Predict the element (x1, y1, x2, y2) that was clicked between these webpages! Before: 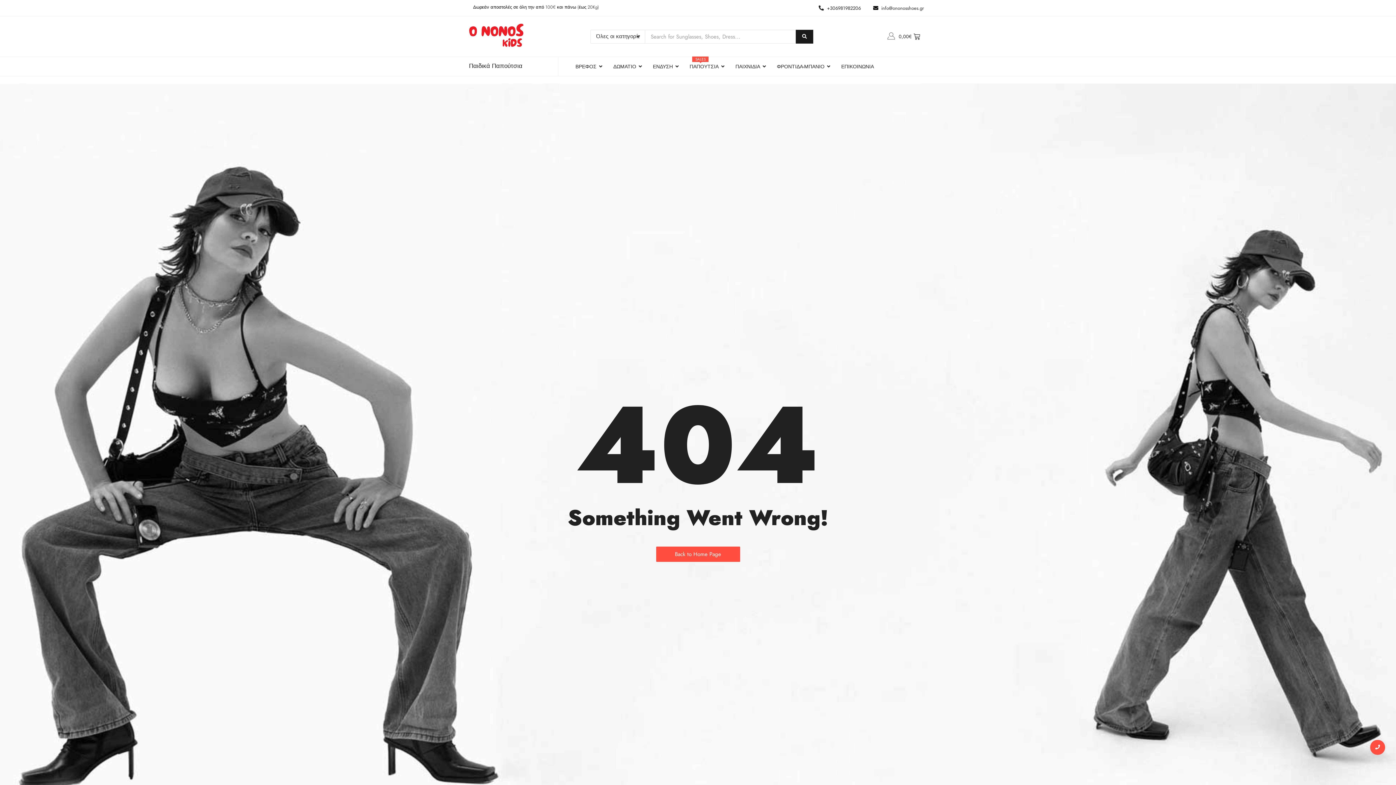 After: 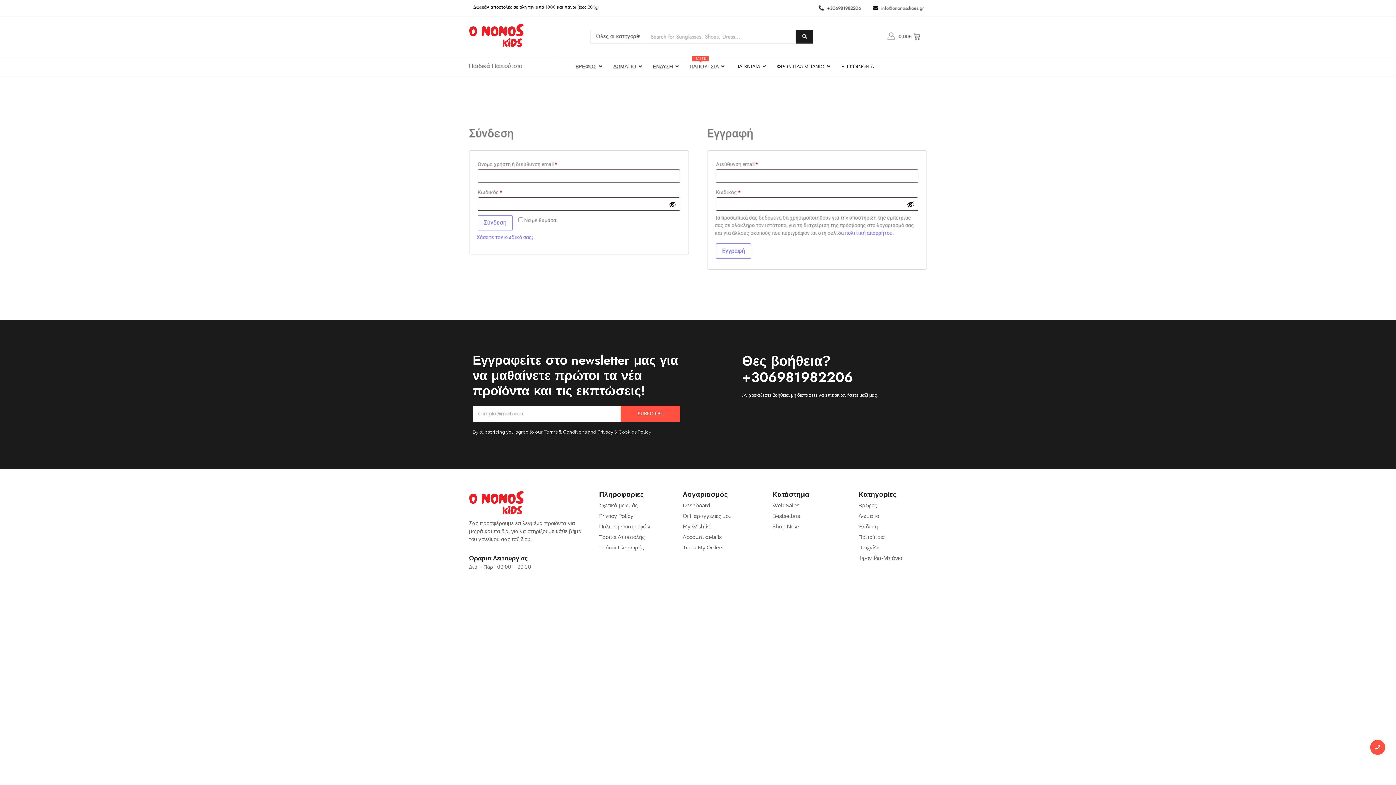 Action: bbox: (885, 31, 895, 40)